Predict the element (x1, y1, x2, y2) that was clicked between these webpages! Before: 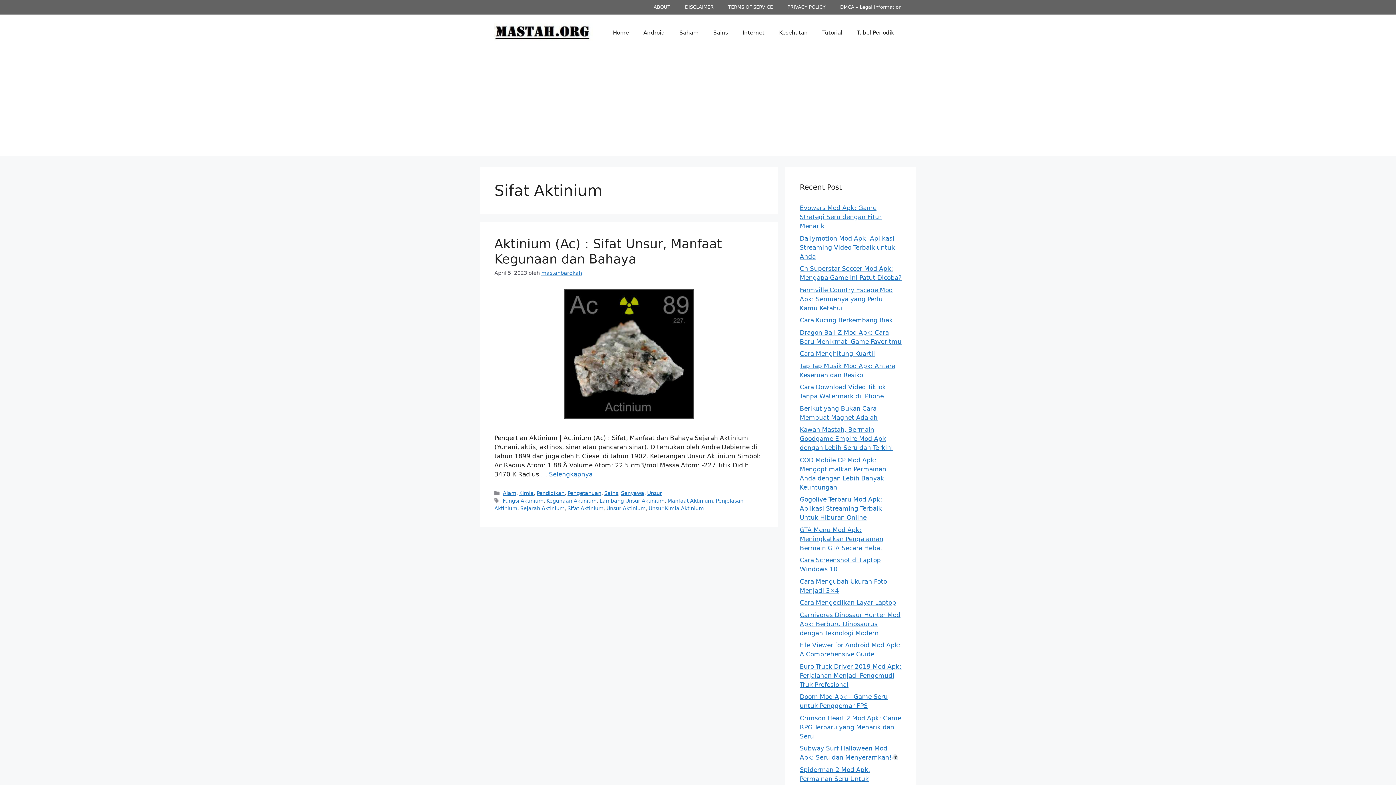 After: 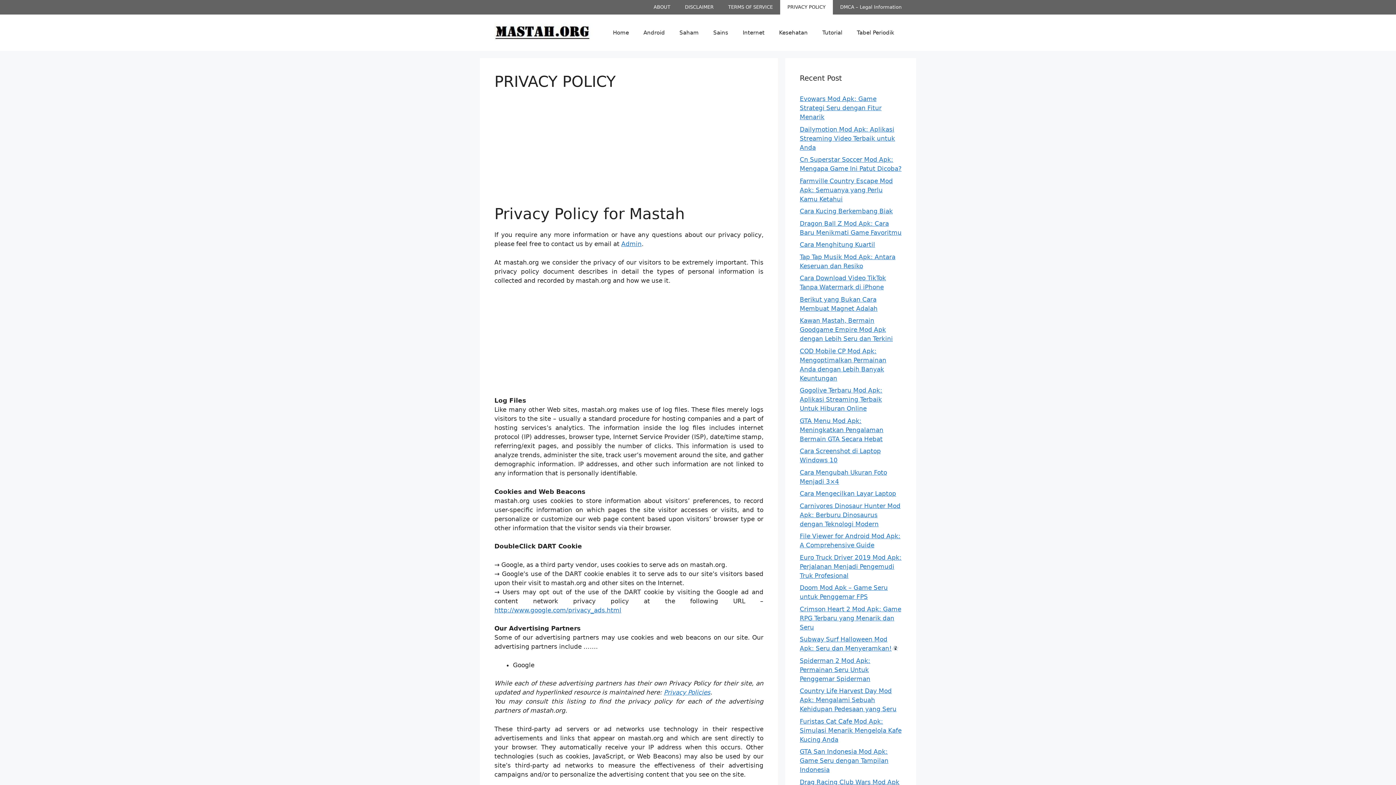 Action: label: PRIVACY POLICY bbox: (780, 0, 833, 14)